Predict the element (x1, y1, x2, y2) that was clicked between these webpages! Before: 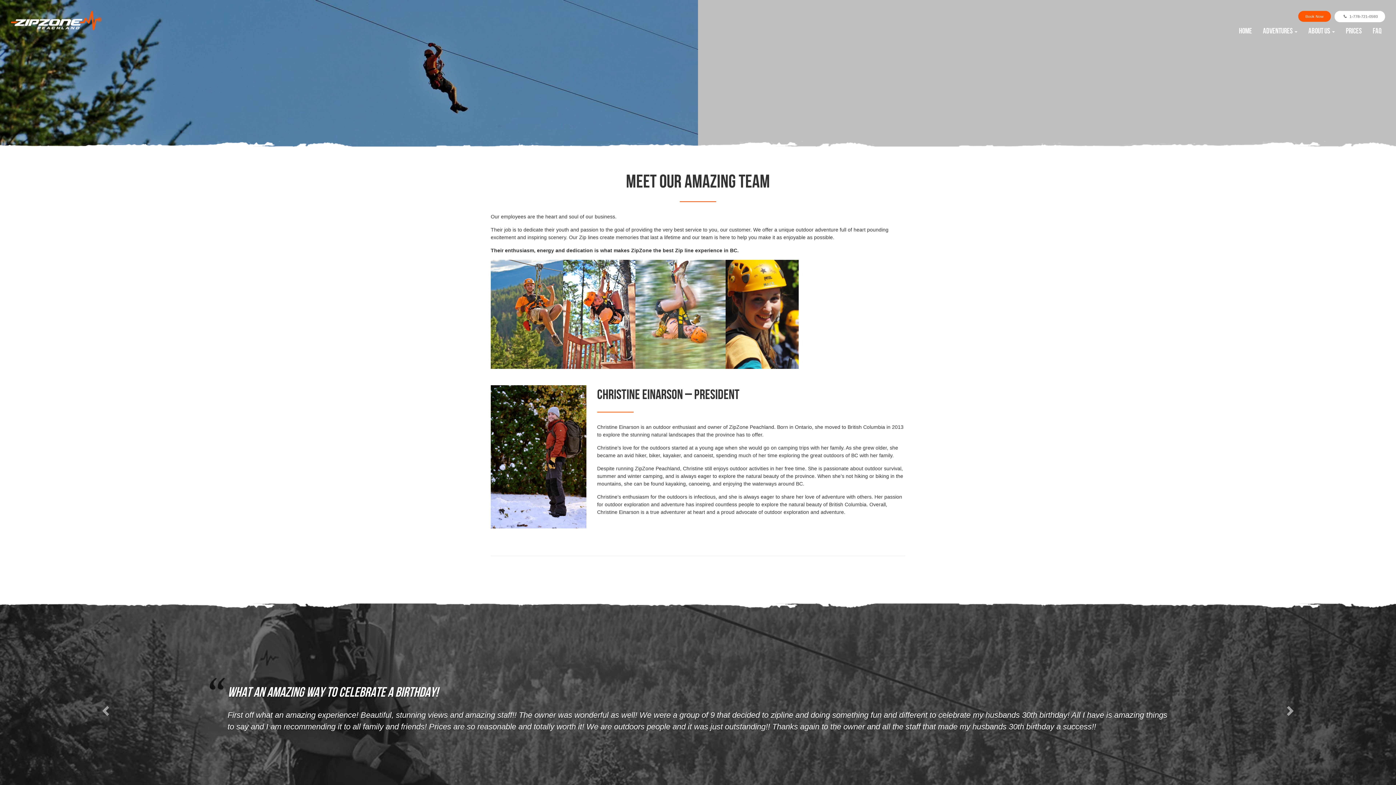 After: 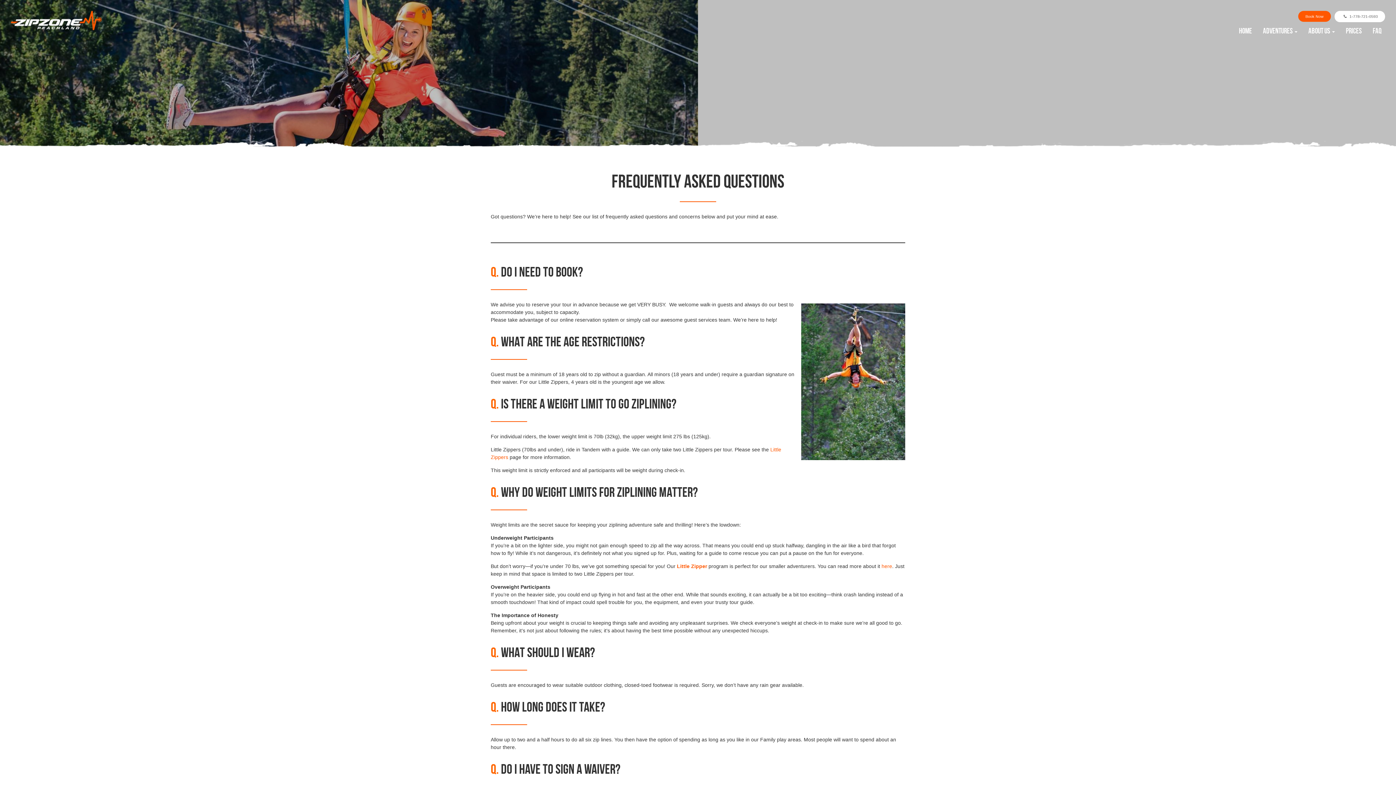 Action: bbox: (1371, 21, 1383, 40) label: FAQ